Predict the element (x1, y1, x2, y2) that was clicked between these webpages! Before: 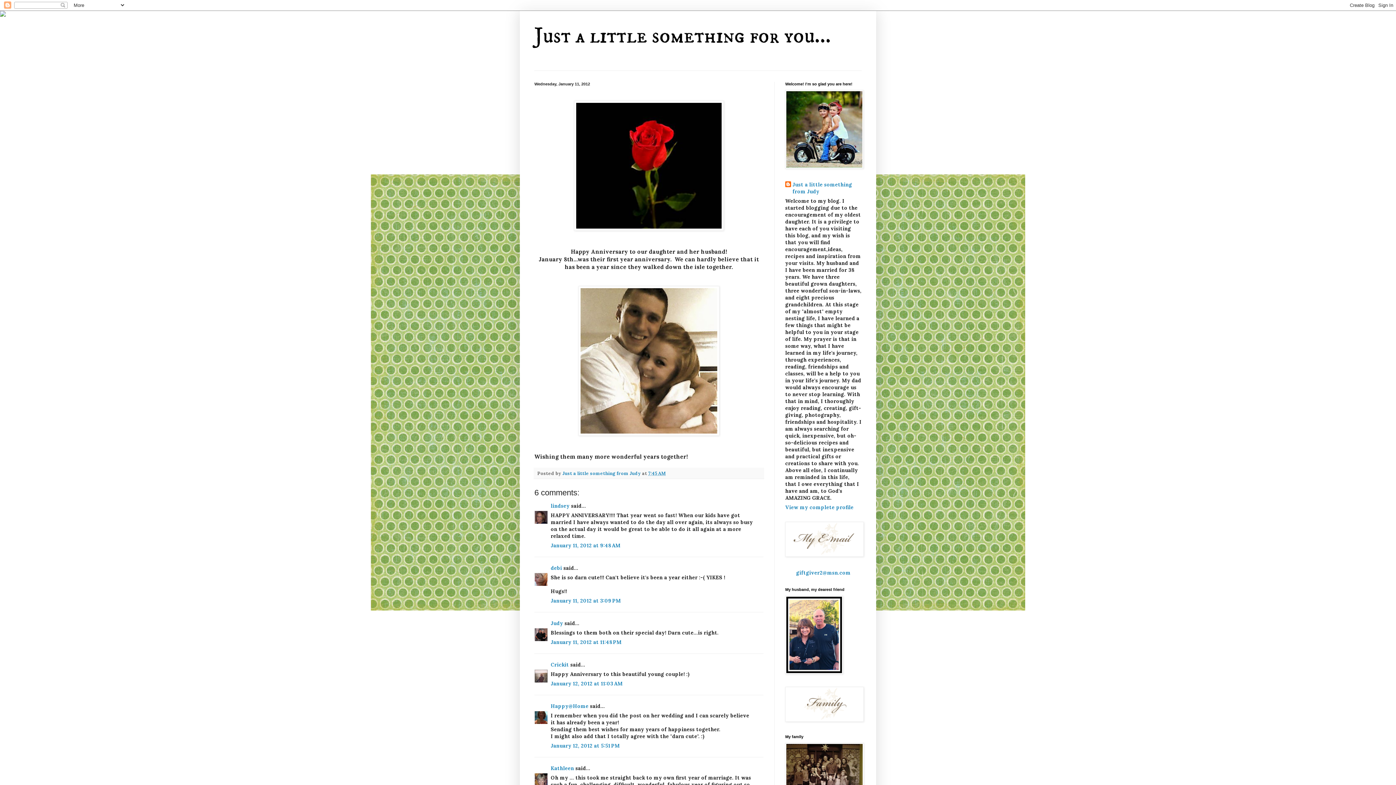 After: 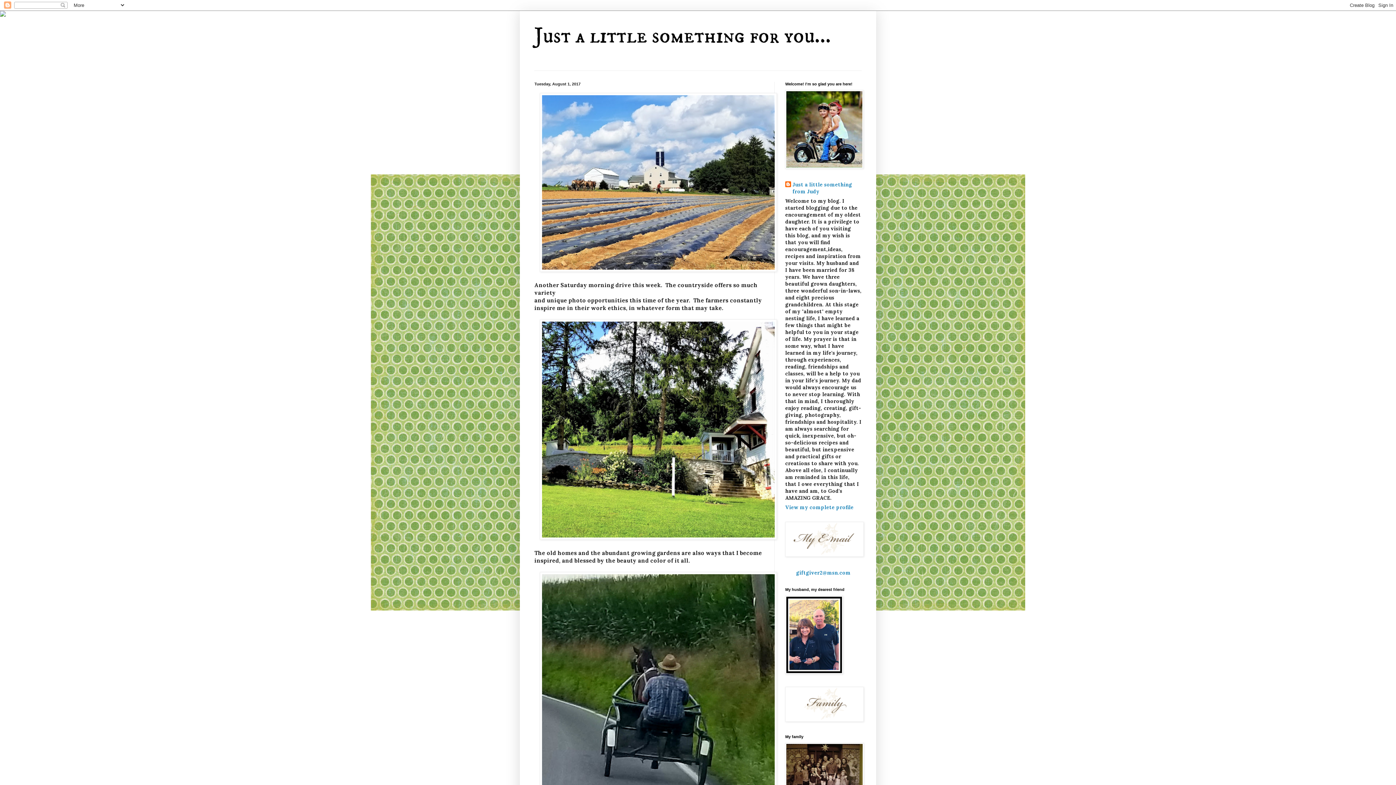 Action: bbox: (534, 22, 831, 49) label: Just a little something for you...